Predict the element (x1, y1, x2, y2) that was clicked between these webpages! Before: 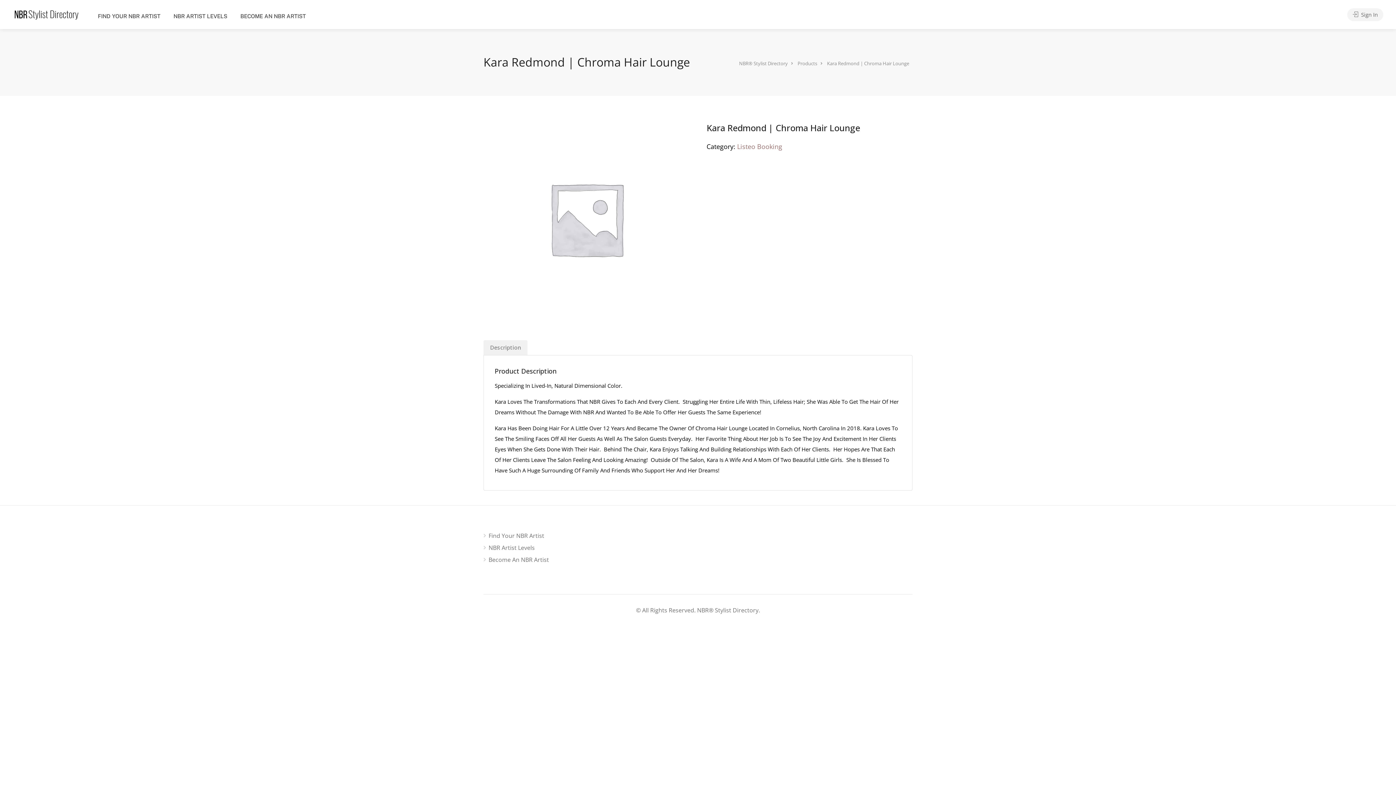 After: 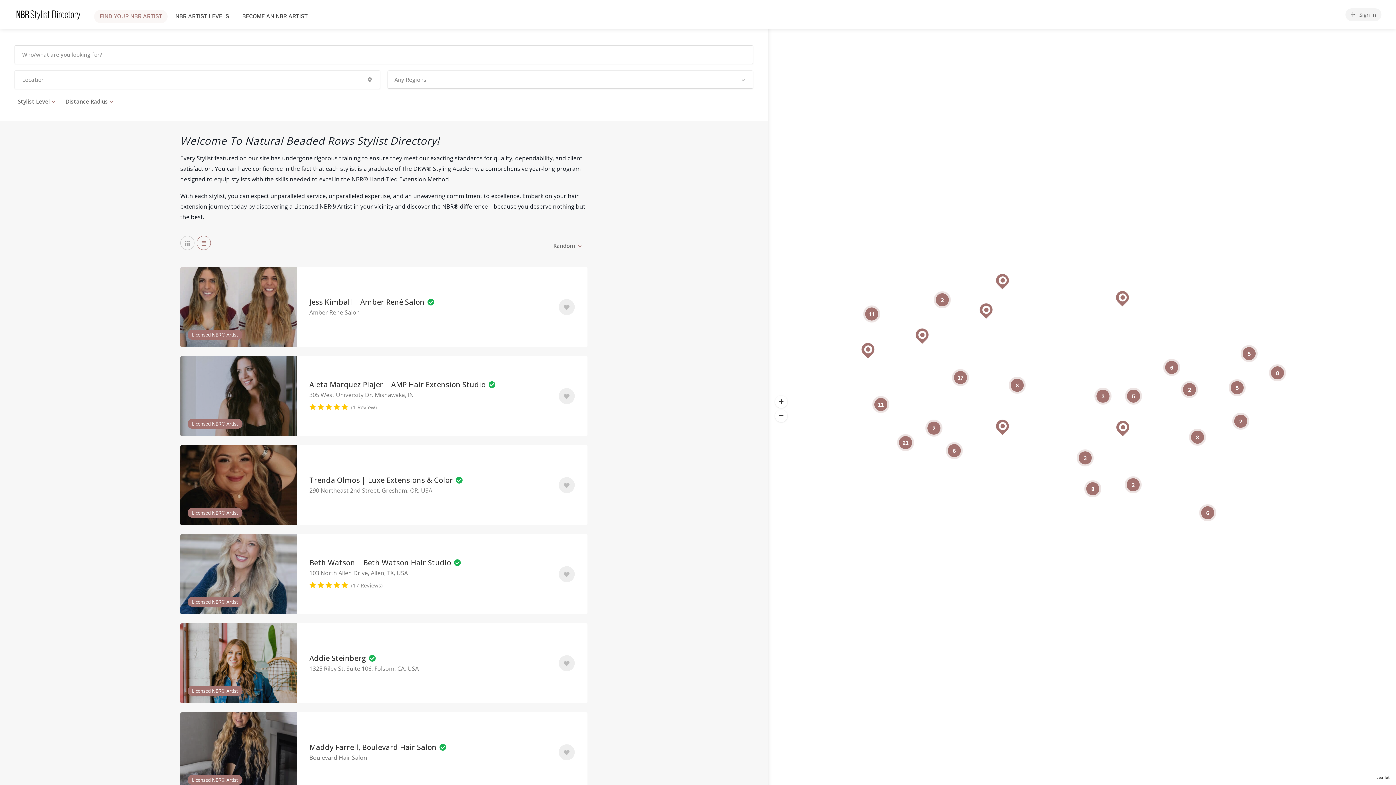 Action: label: FIND YOUR NBR ARTIST bbox: (92, 9, 165, 23)